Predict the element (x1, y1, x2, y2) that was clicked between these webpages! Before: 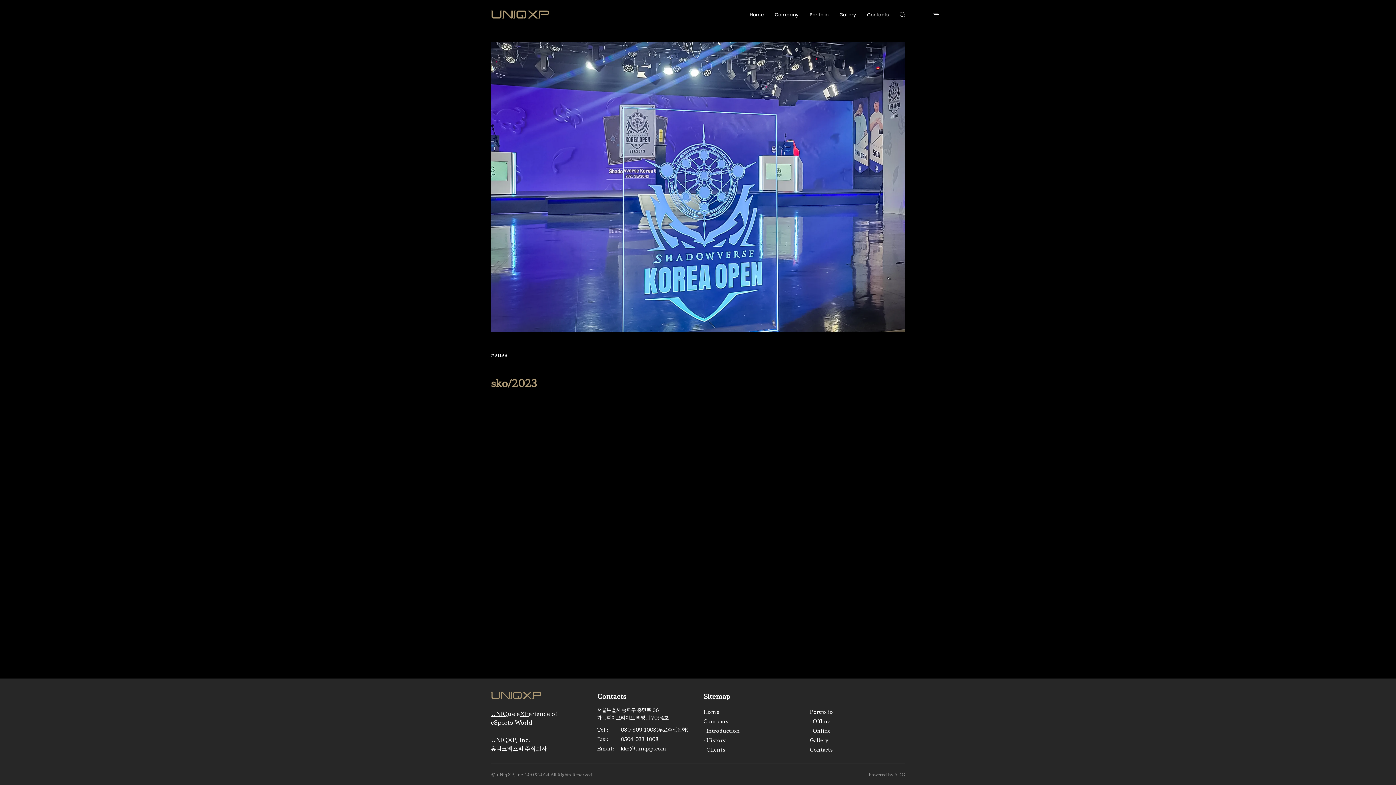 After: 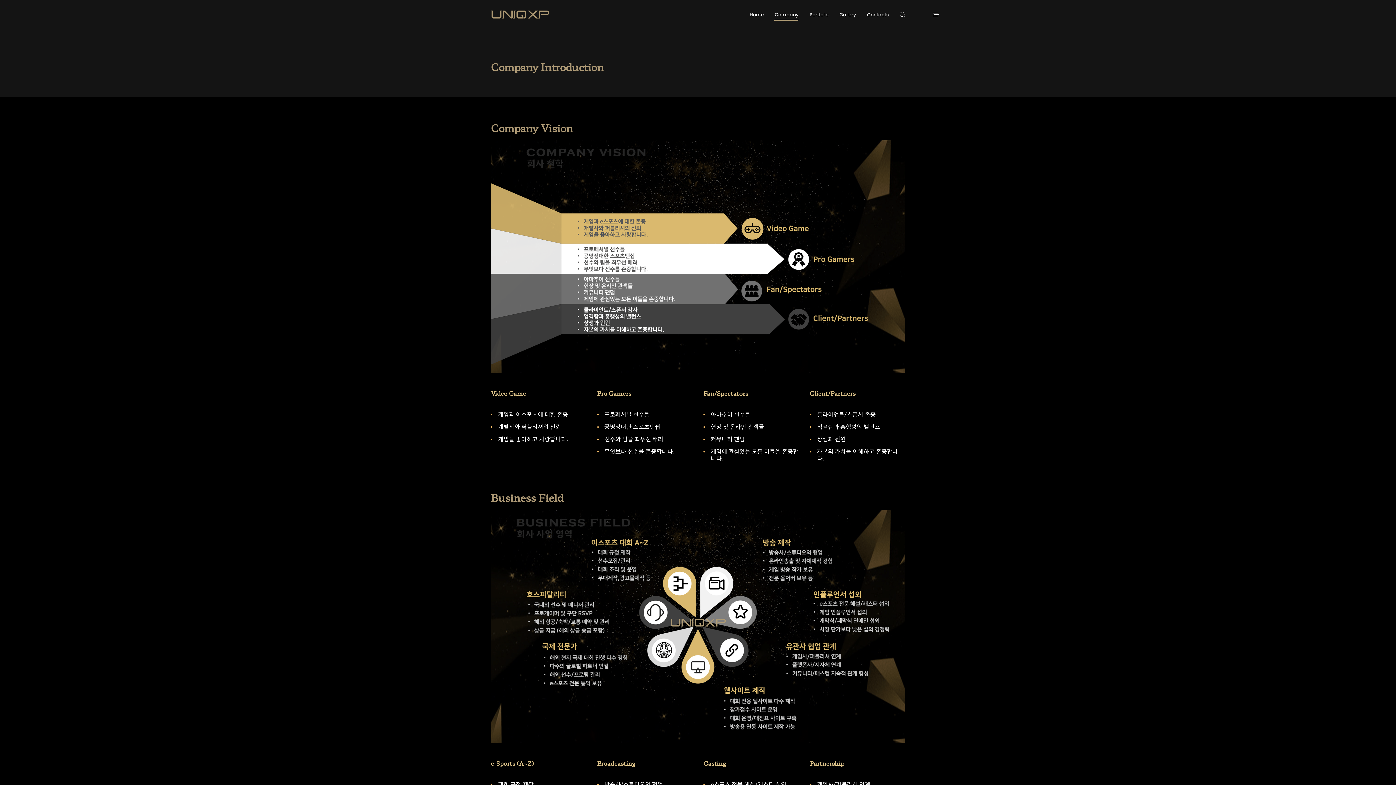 Action: bbox: (706, 727, 740, 734) label: Introduction